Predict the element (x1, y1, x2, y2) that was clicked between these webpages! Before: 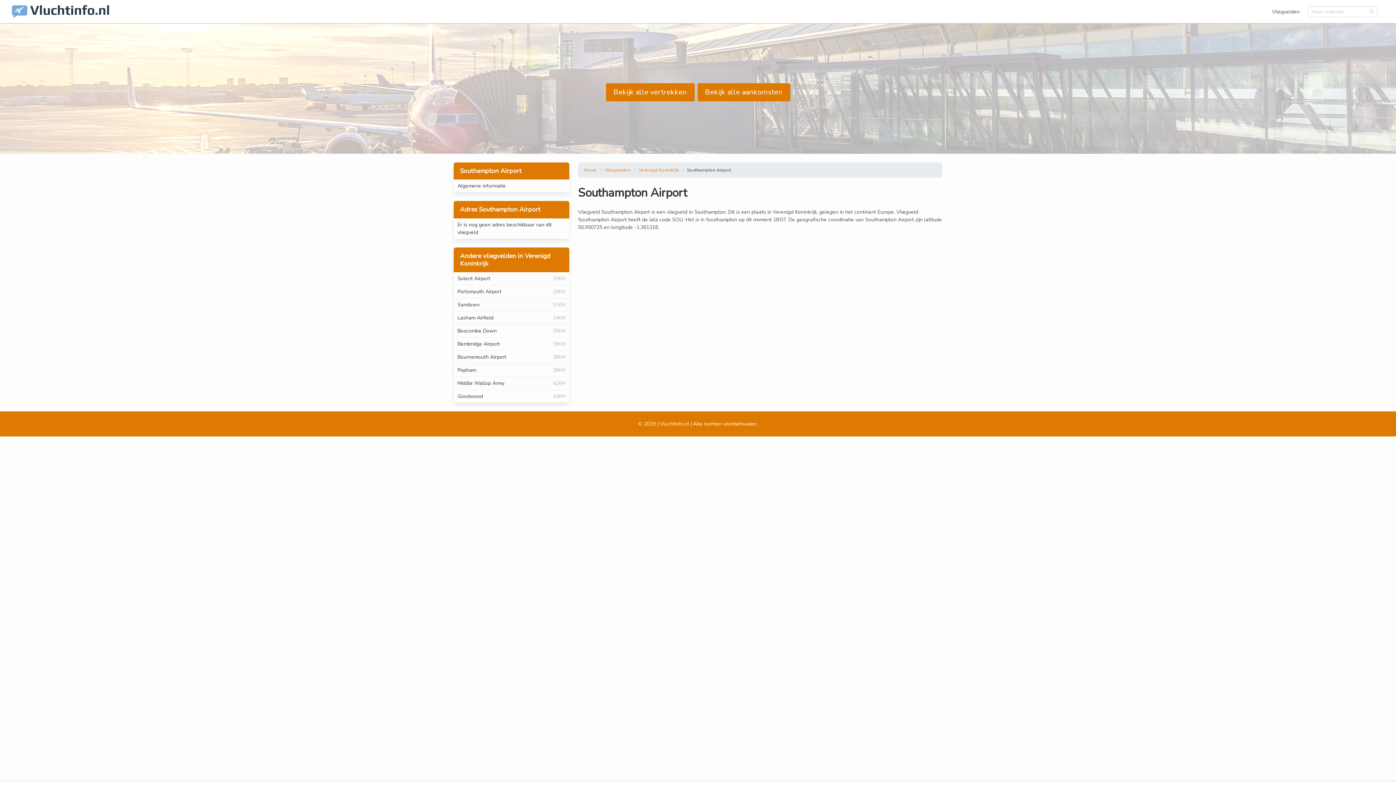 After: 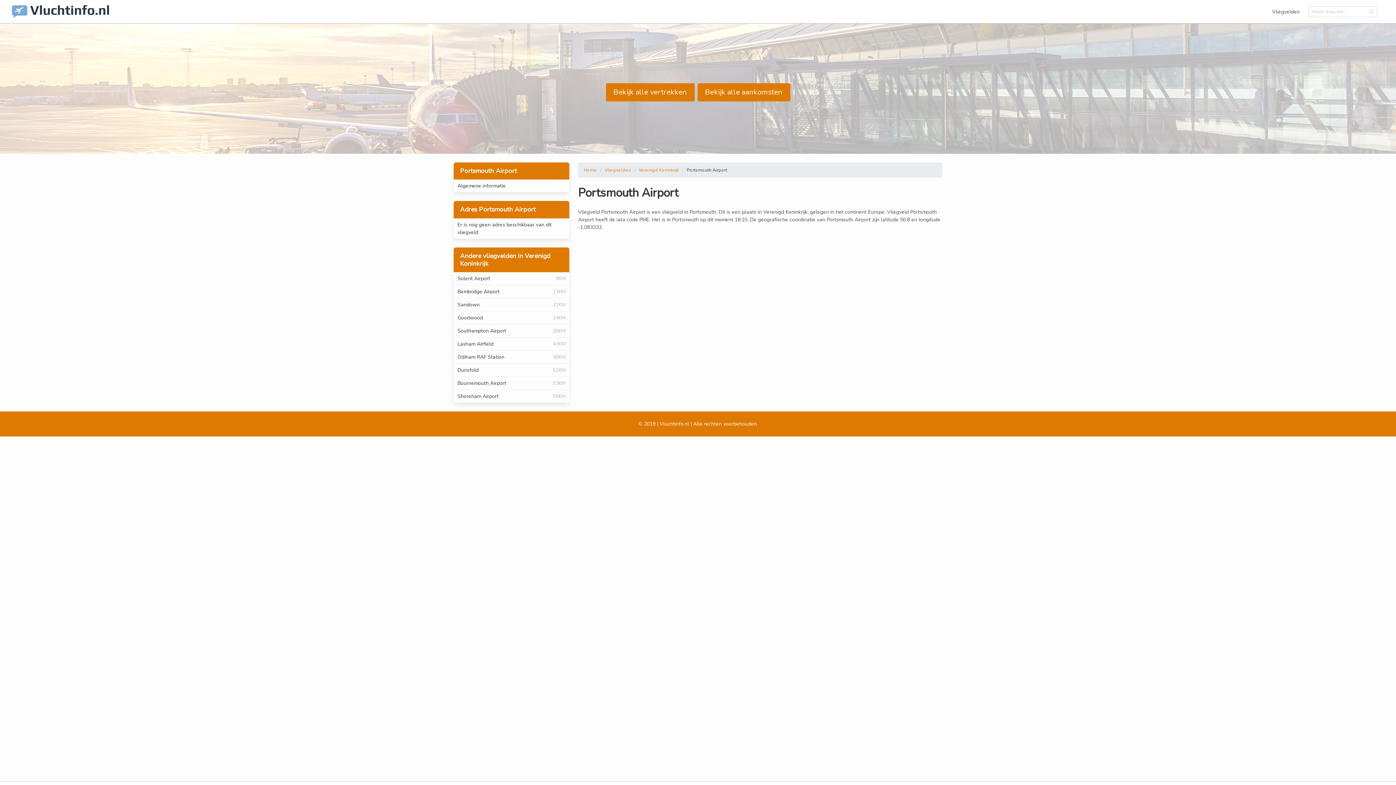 Action: label: Portsmouth Airport
26KM bbox: (453, 285, 569, 298)